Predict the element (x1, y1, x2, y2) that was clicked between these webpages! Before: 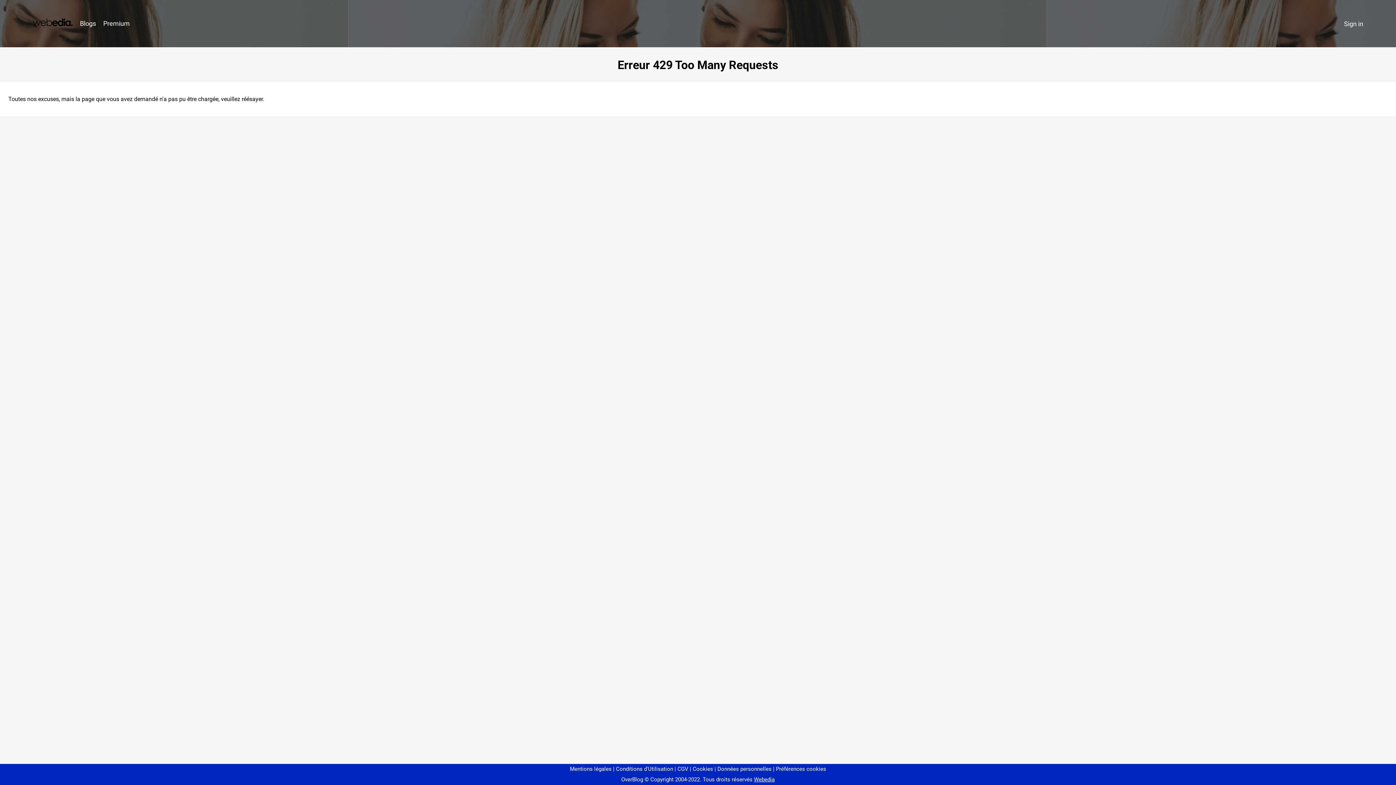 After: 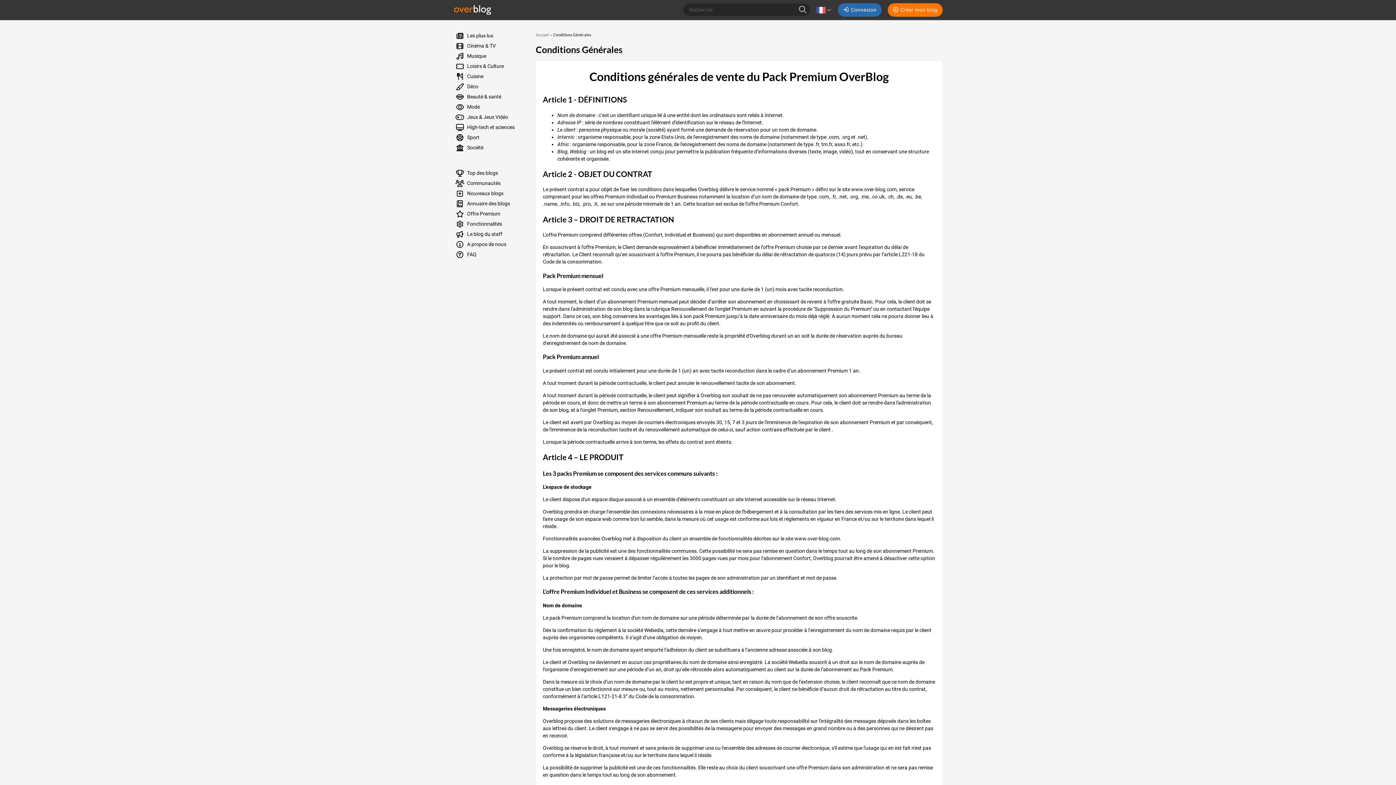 Action: label: CGV bbox: (674, 766, 688, 772)